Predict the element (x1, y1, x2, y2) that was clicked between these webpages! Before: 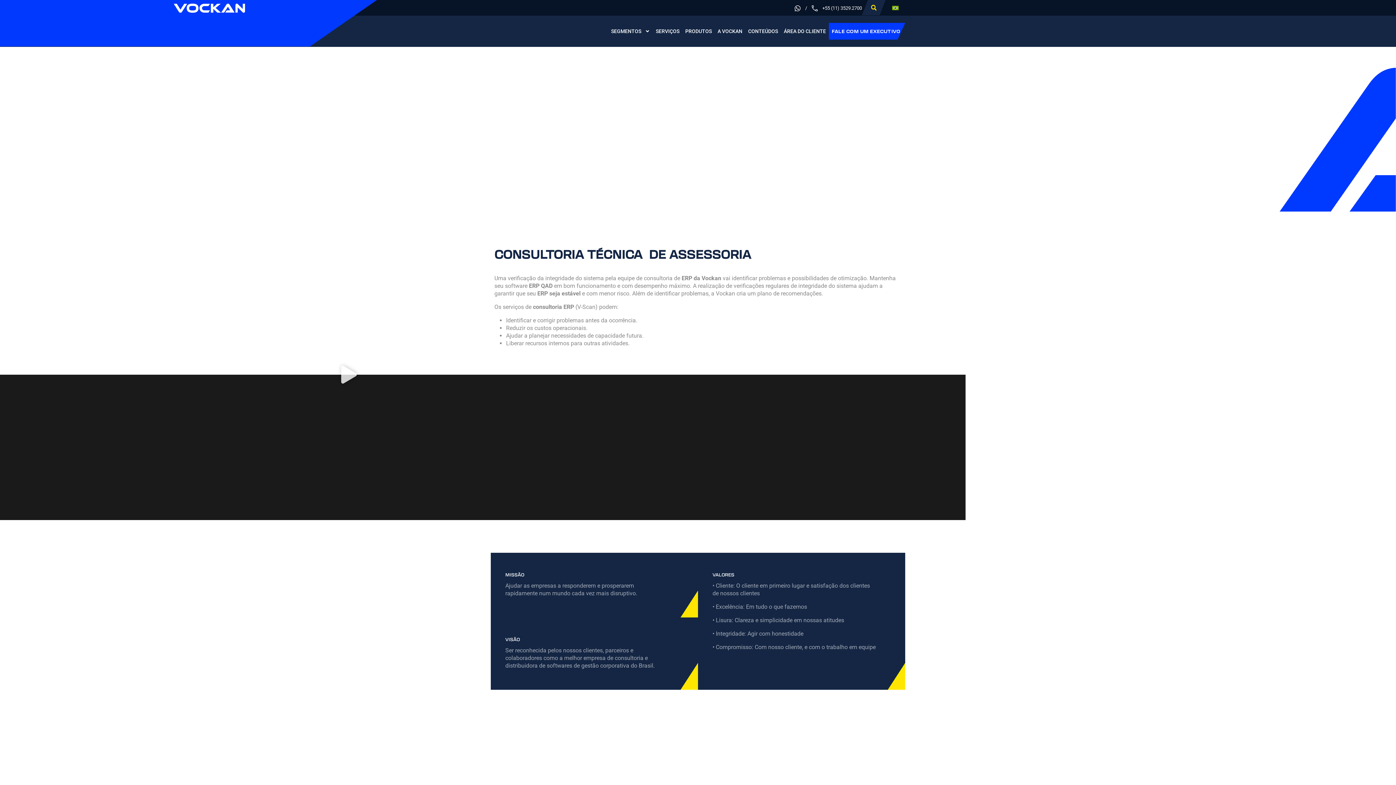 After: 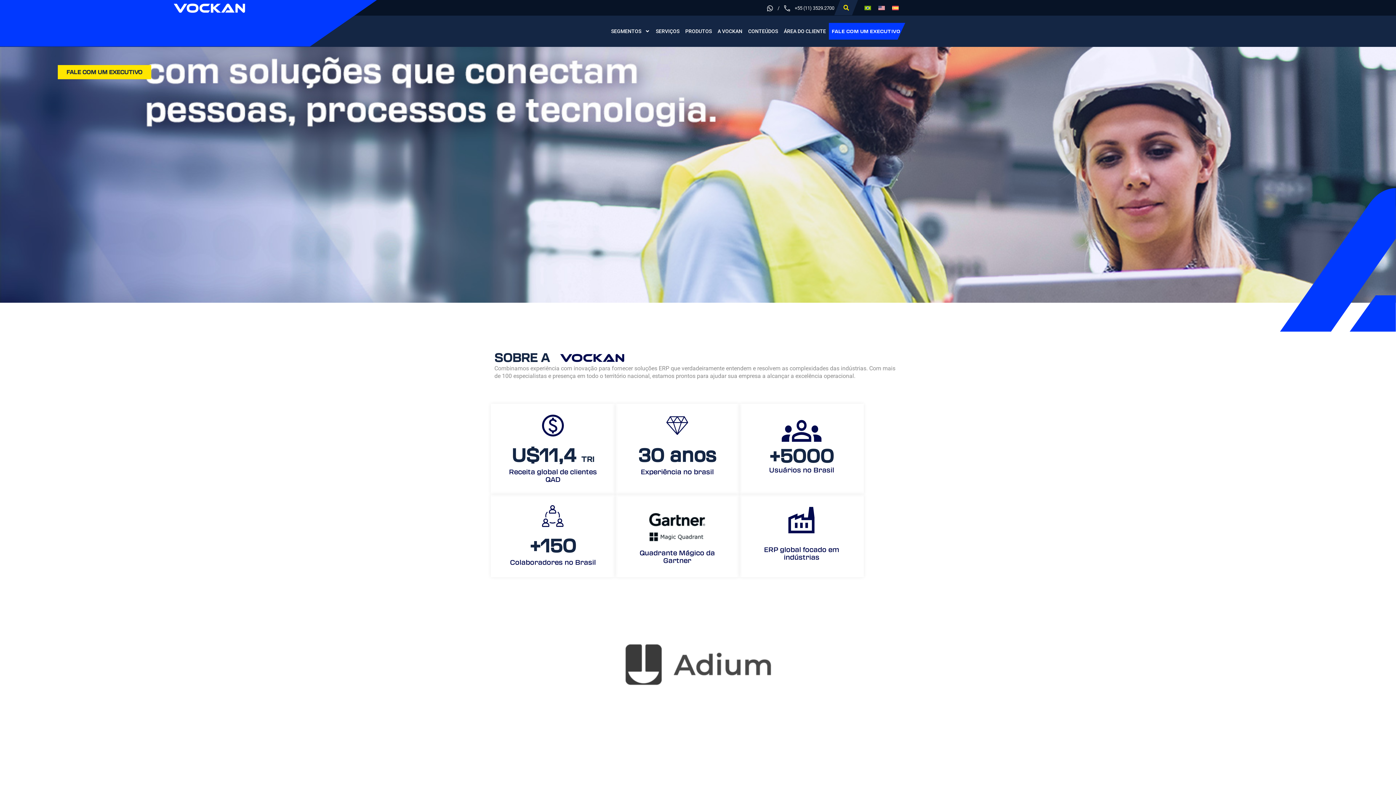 Action: bbox: (173, 3, 245, 12)